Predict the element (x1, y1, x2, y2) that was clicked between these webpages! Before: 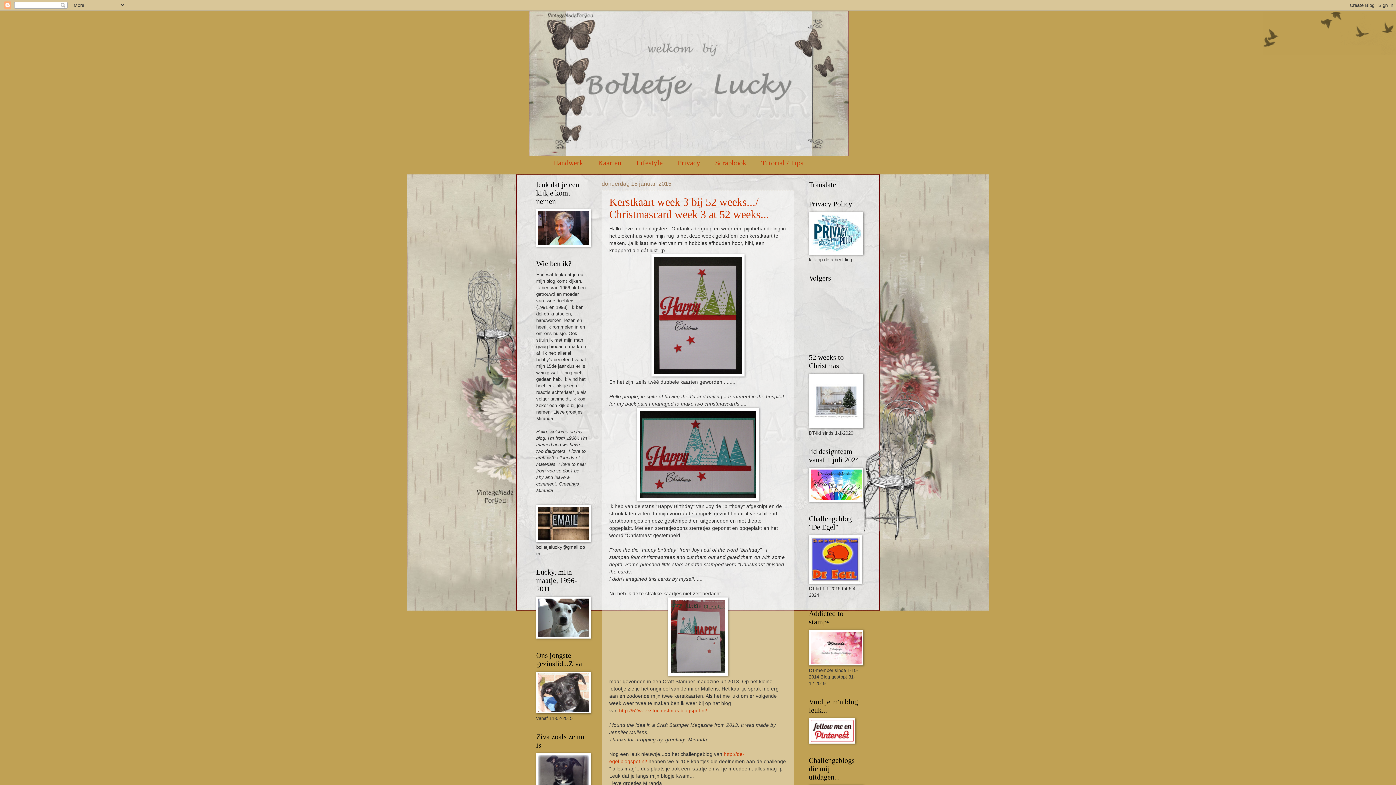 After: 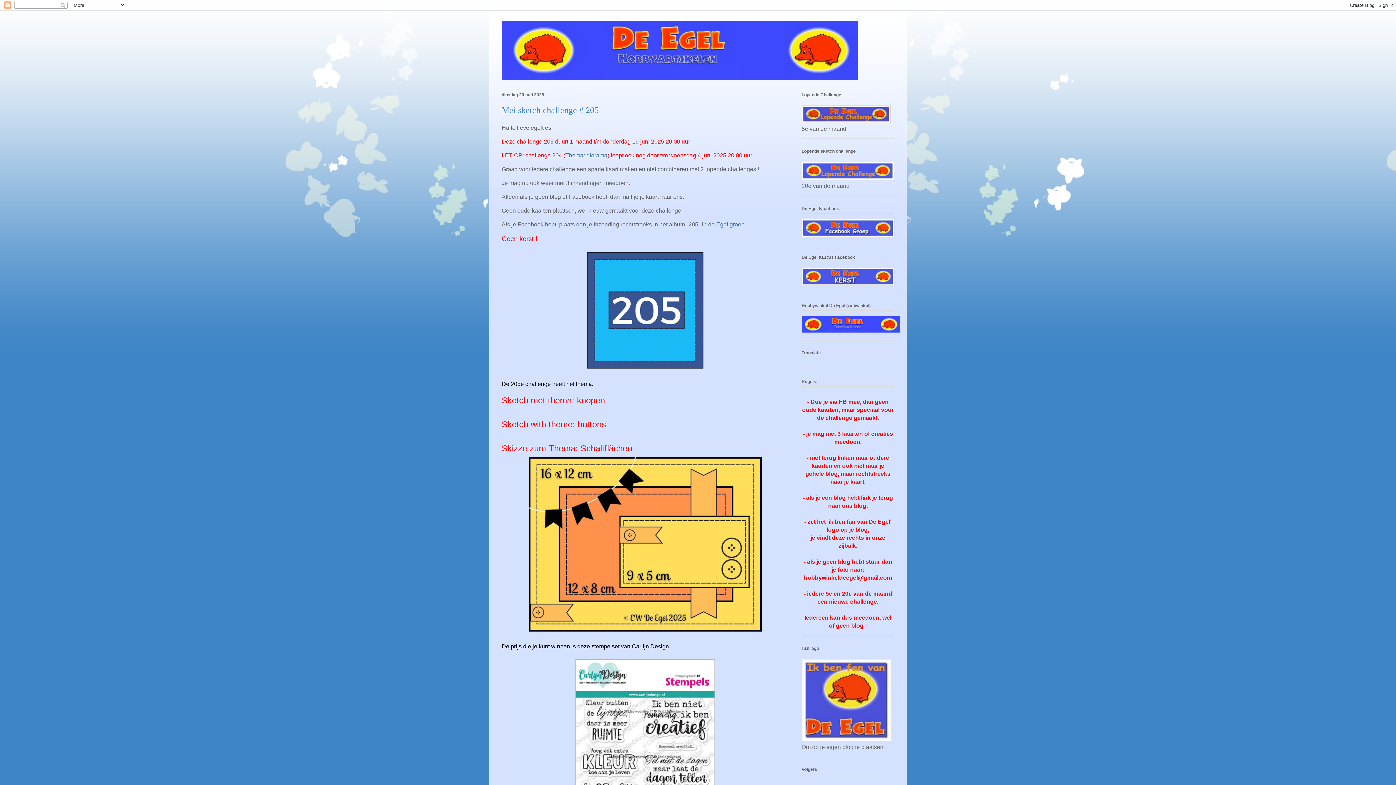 Action: bbox: (809, 579, 862, 585)